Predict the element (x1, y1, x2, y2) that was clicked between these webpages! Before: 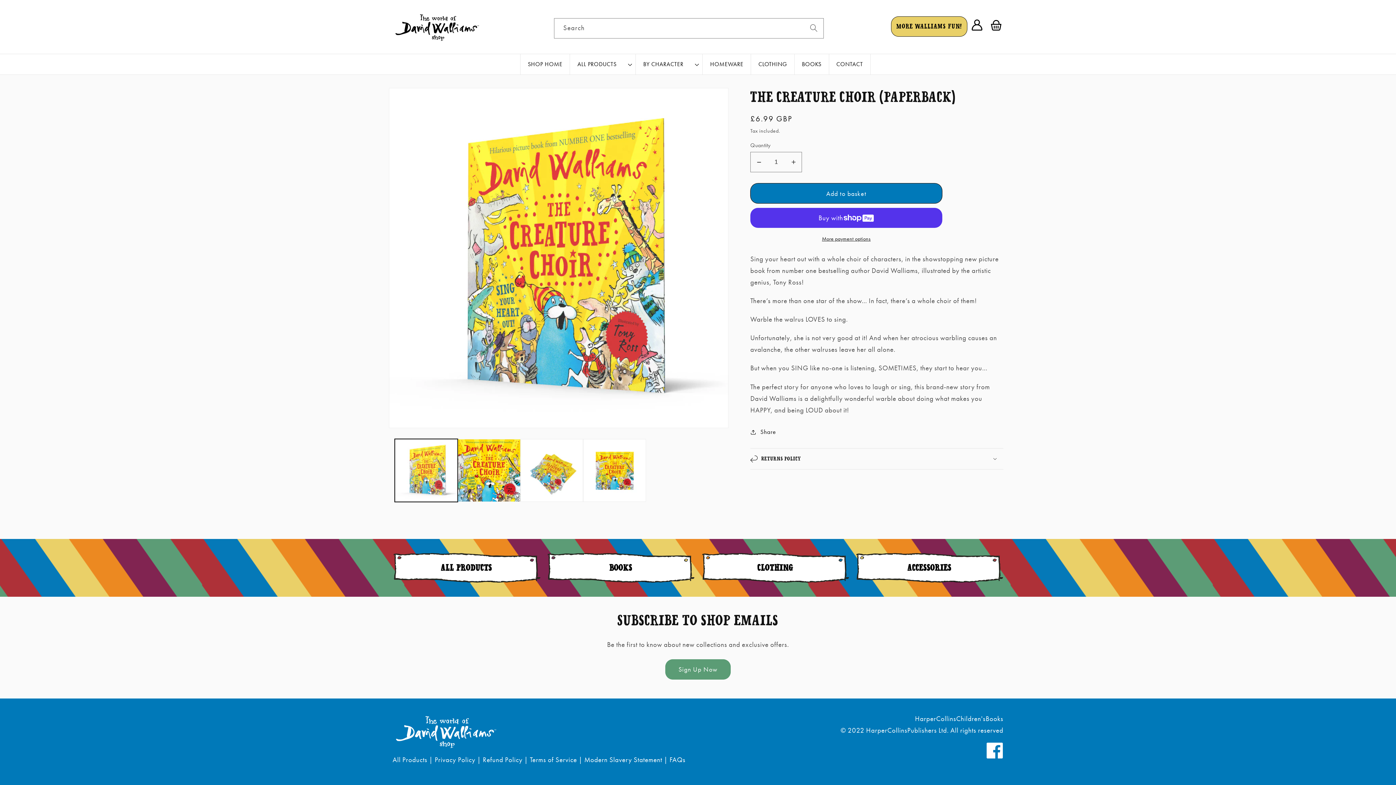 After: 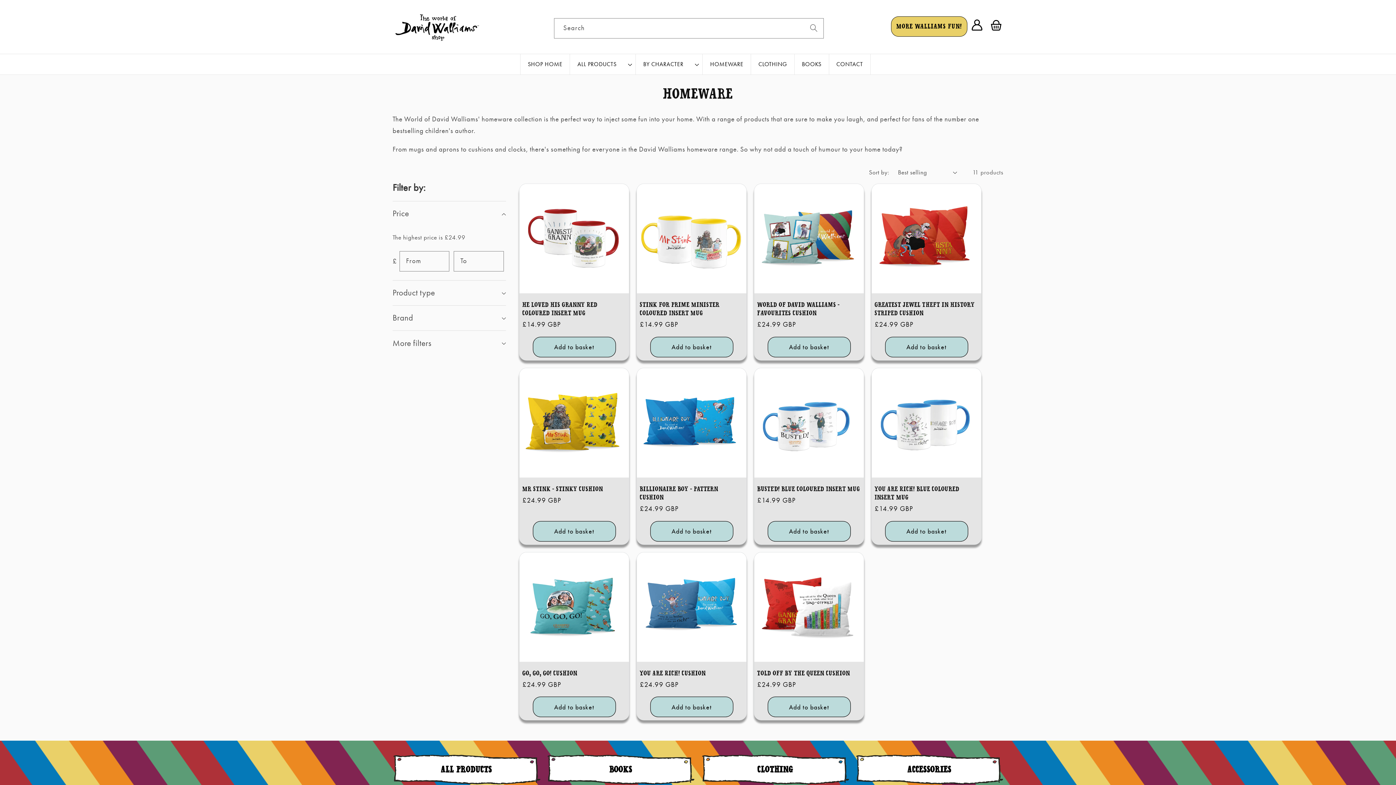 Action: bbox: (703, 57, 751, 71) label: HOMEWARE